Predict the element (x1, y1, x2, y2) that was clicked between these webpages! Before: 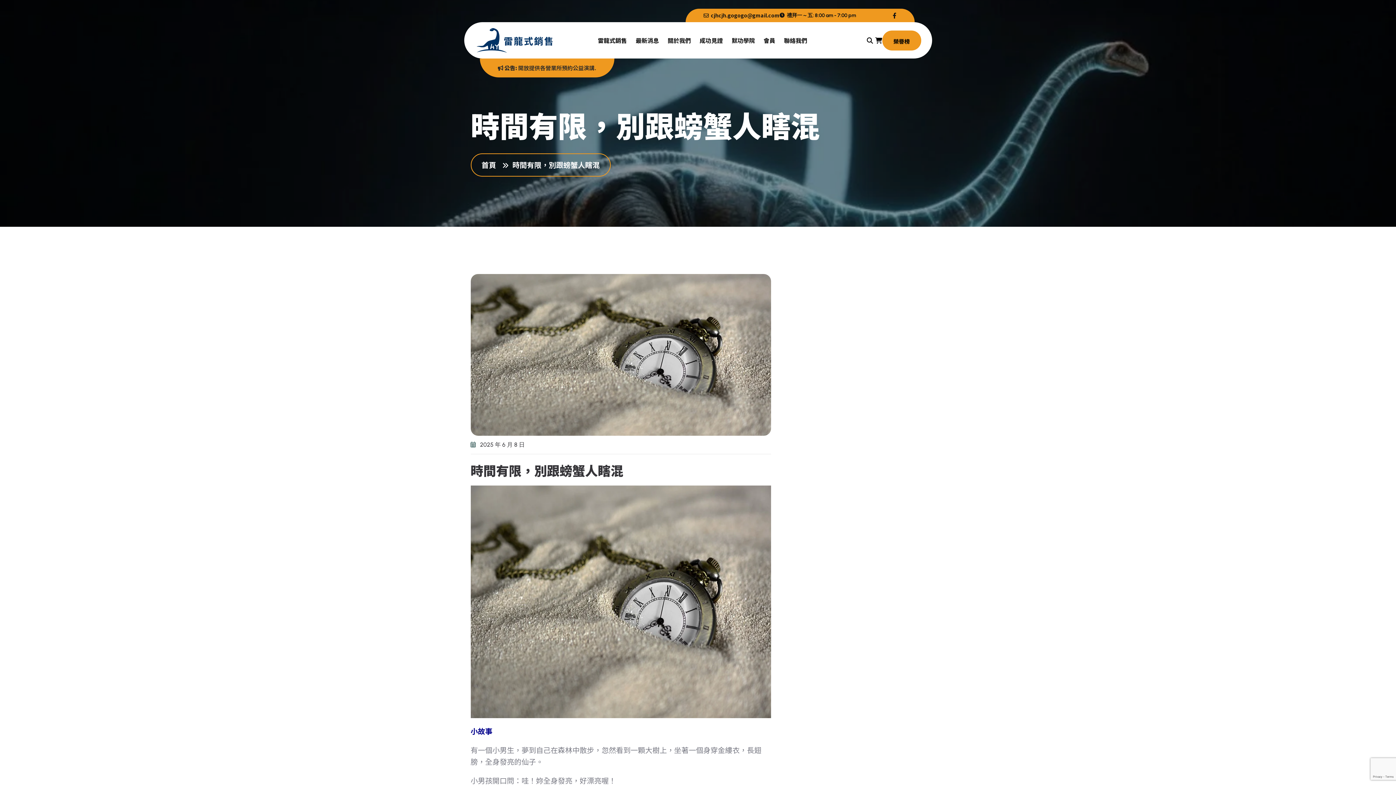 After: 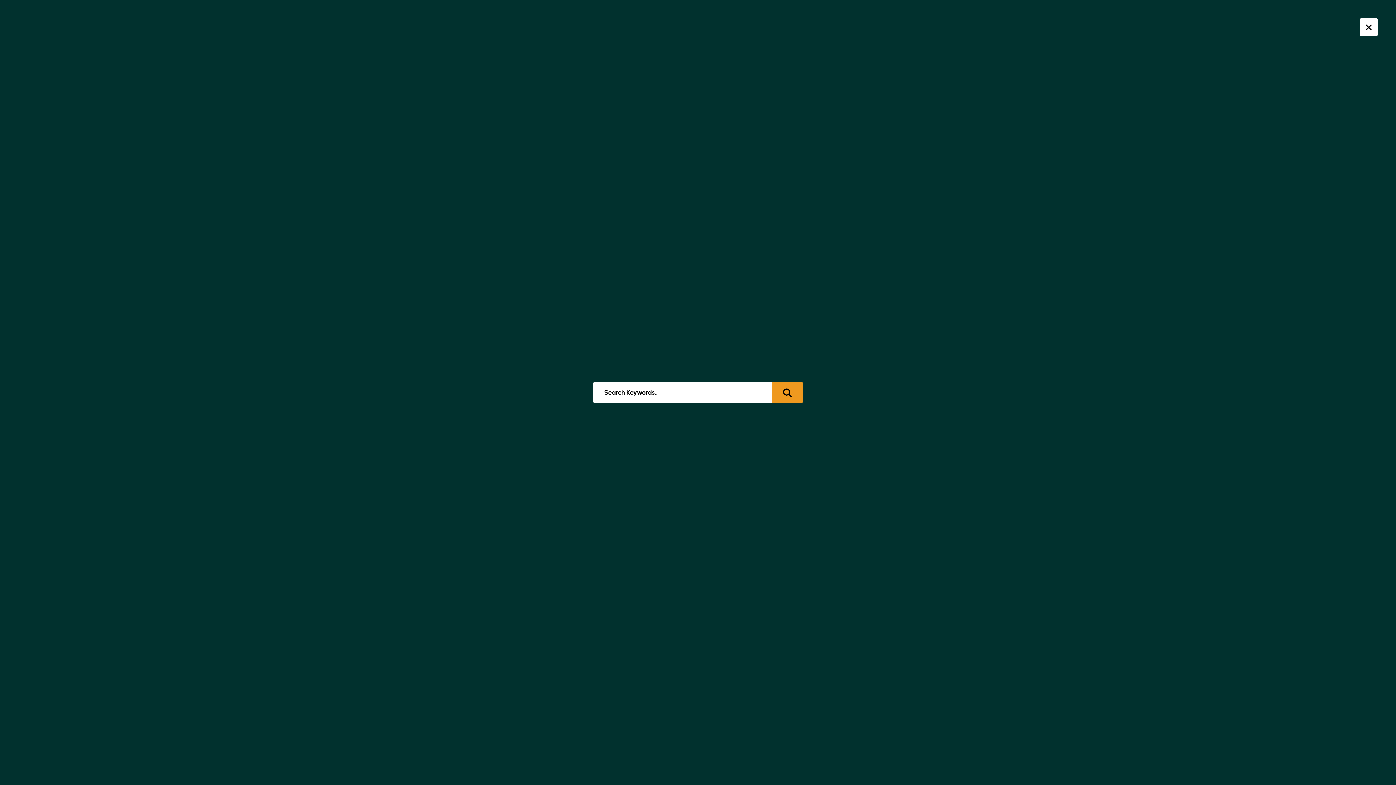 Action: label: name bbox: (864, 36, 875, 43)